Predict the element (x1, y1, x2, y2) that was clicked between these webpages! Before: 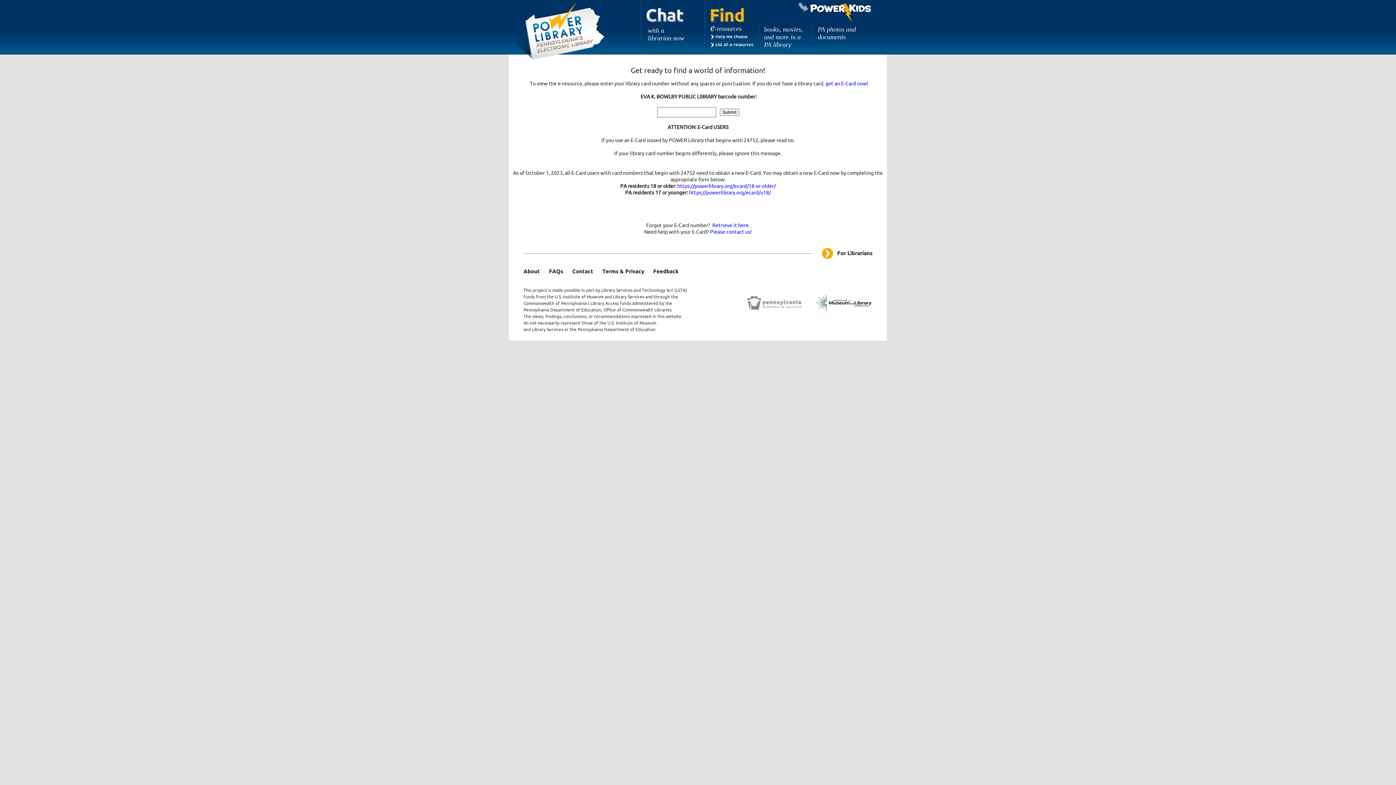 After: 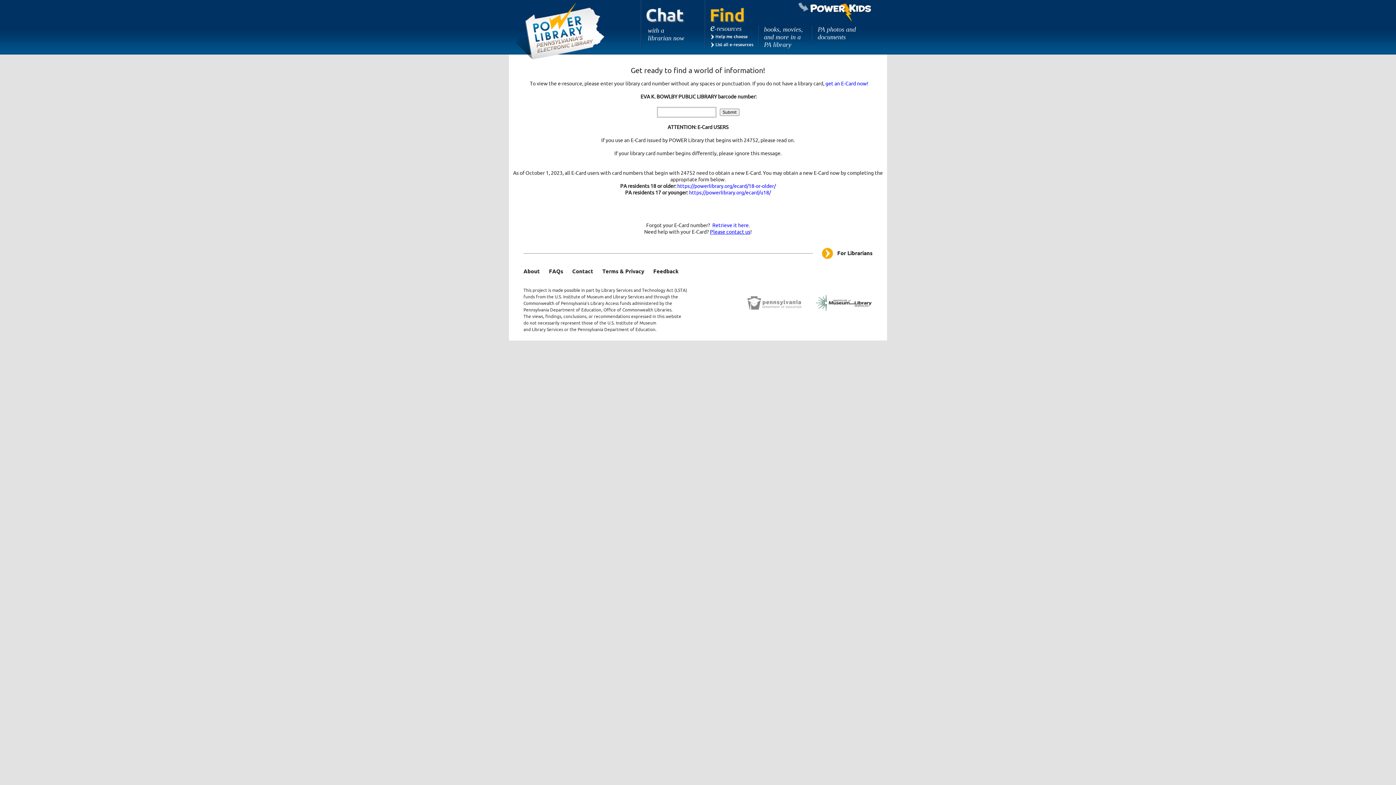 Action: label: Please contact us bbox: (710, 229, 750, 235)